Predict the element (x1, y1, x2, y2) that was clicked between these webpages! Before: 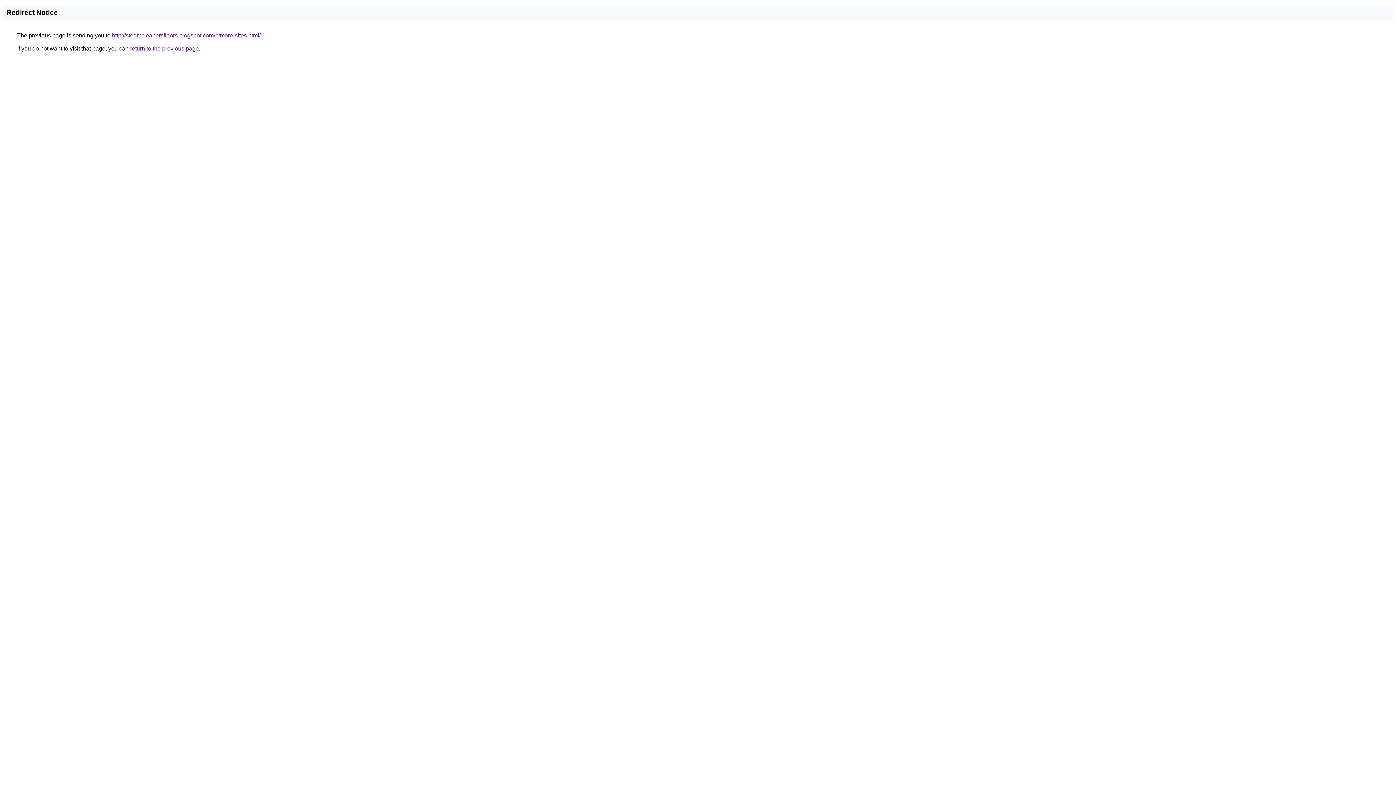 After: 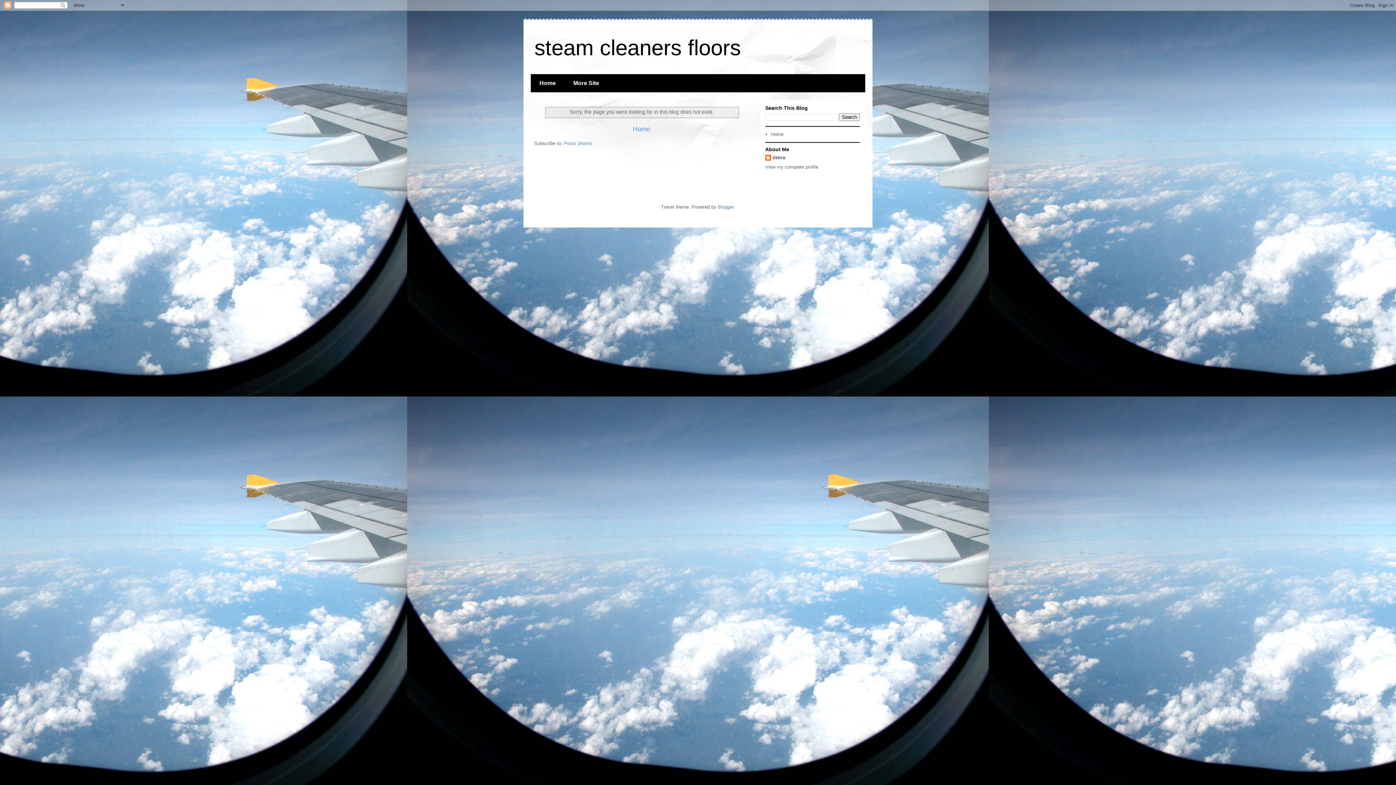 Action: bbox: (112, 32, 260, 38) label: http://steamcleanersfloors.blogspot.com/p/more-sites.html/